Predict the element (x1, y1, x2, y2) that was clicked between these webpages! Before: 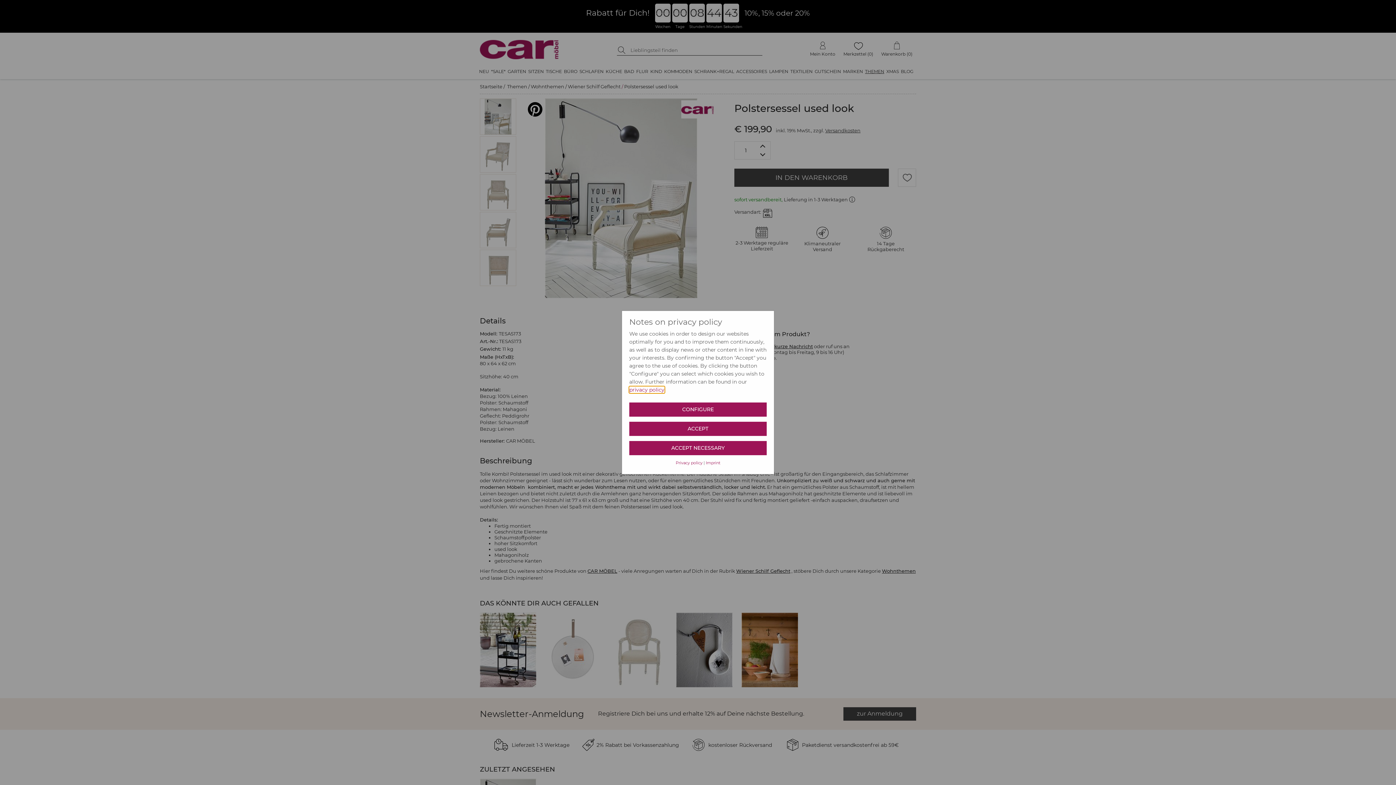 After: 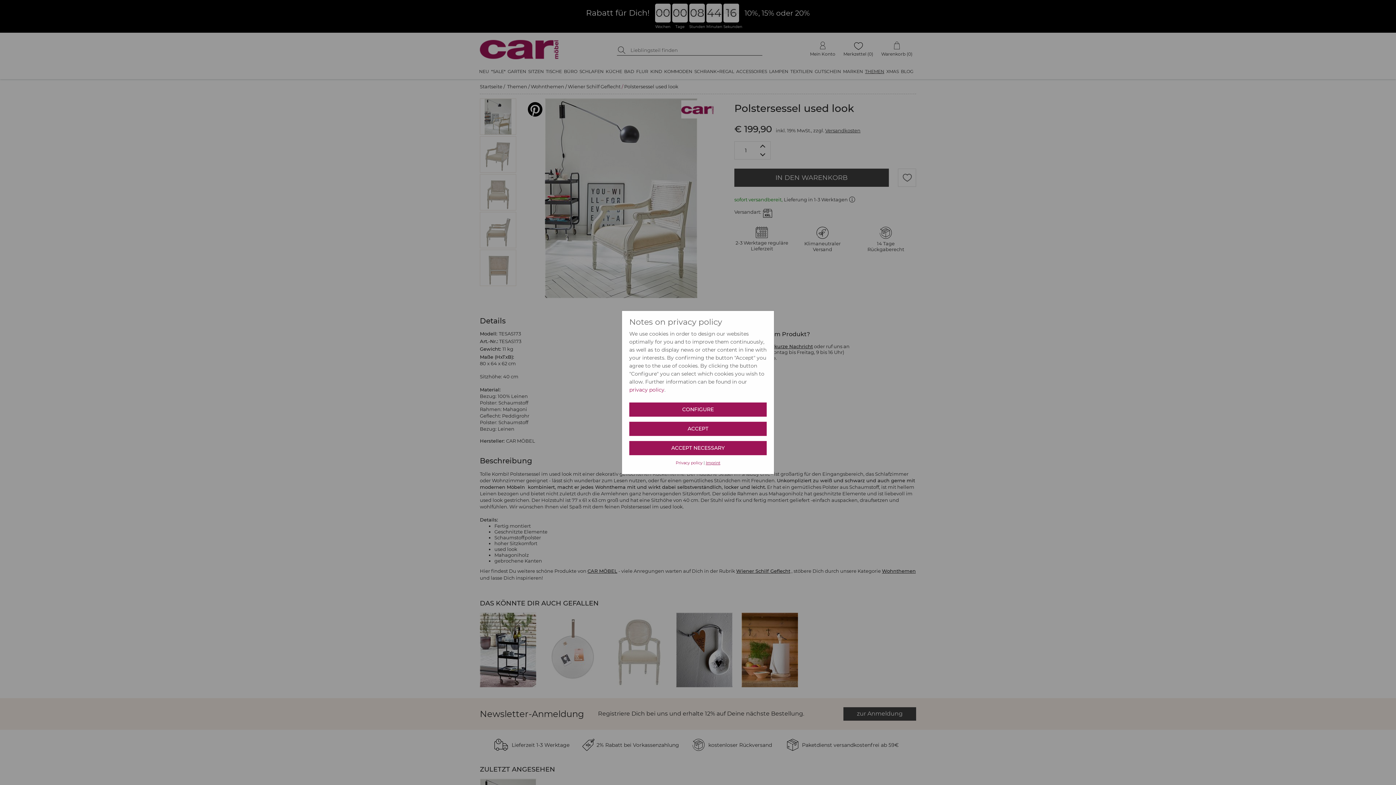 Action: bbox: (705, 460, 720, 465) label: Imprint